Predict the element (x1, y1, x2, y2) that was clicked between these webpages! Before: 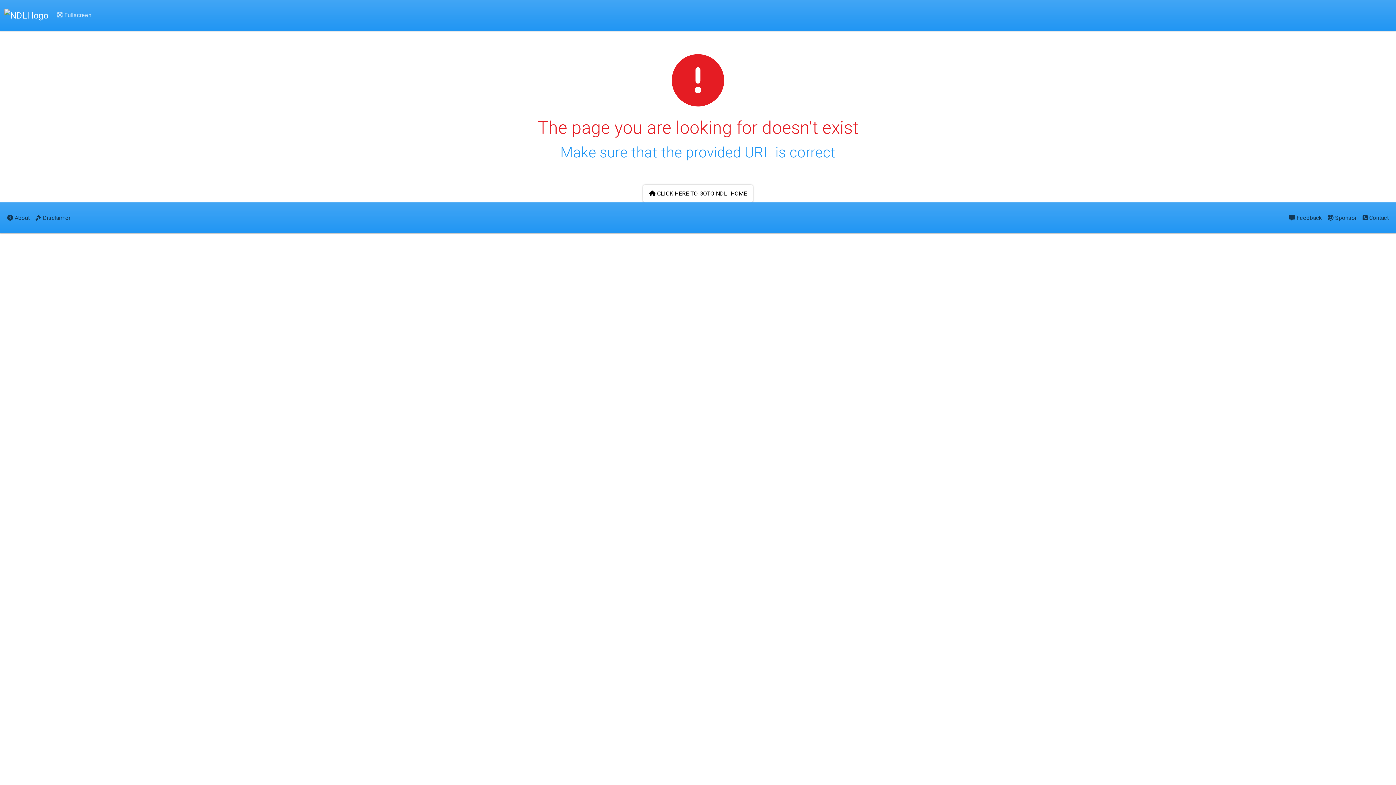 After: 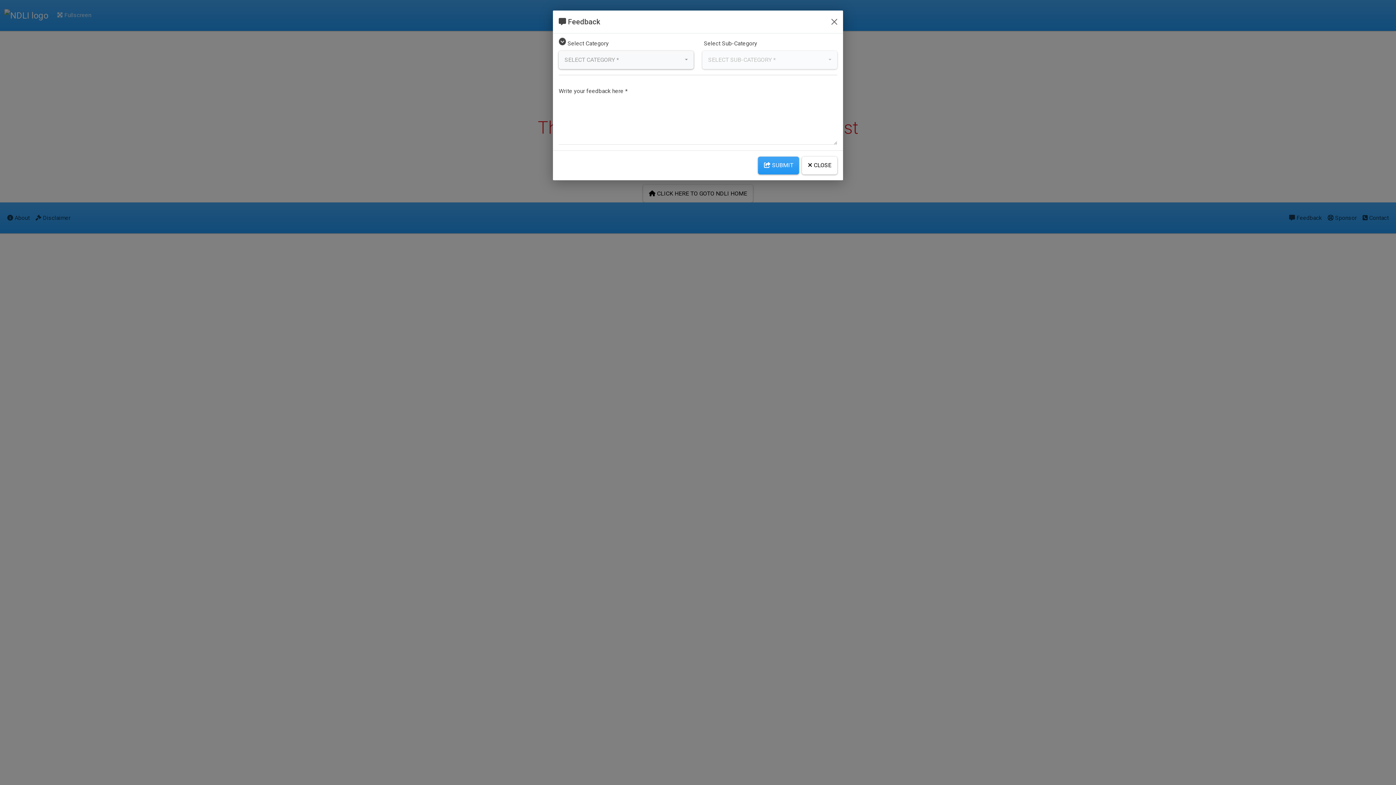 Action: label:  Feedback bbox: (1286, 208, 1325, 227)